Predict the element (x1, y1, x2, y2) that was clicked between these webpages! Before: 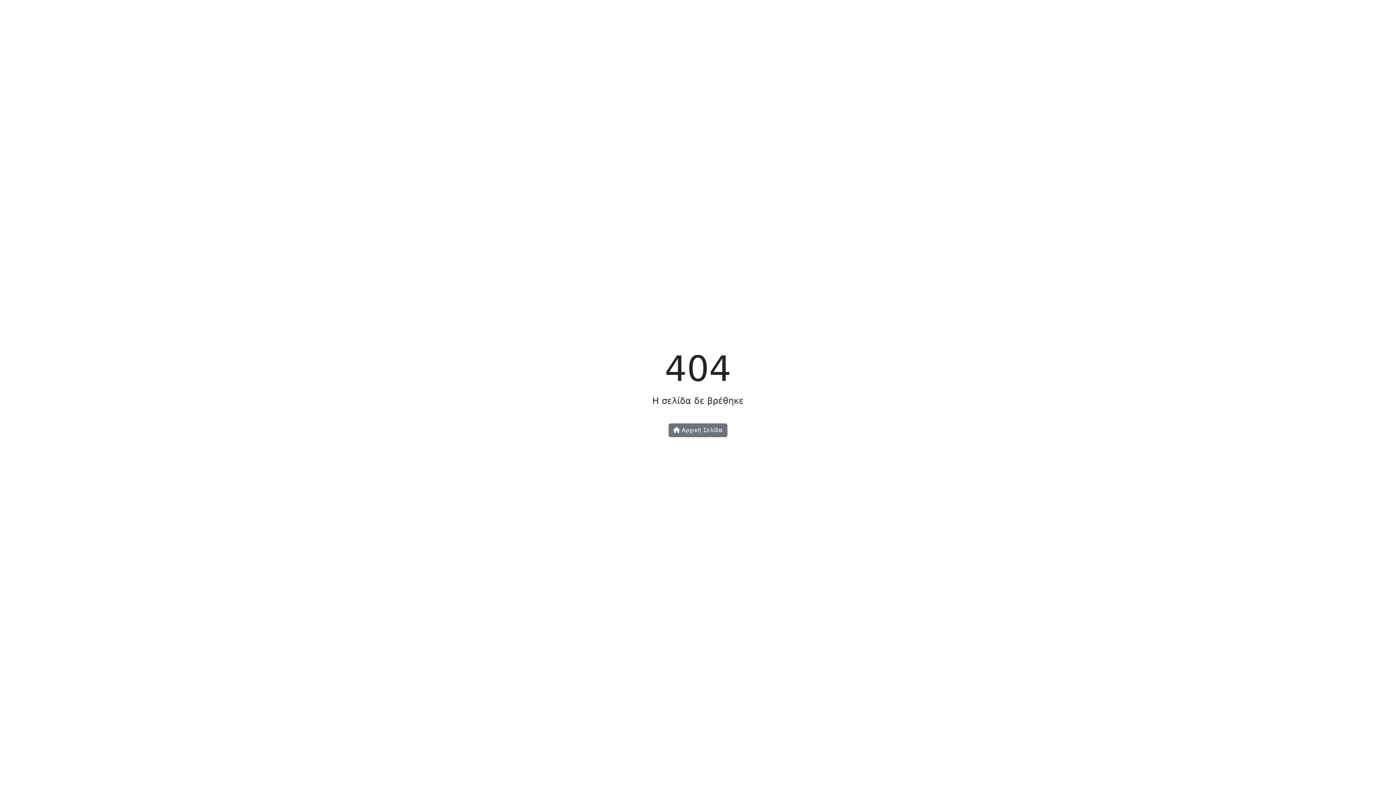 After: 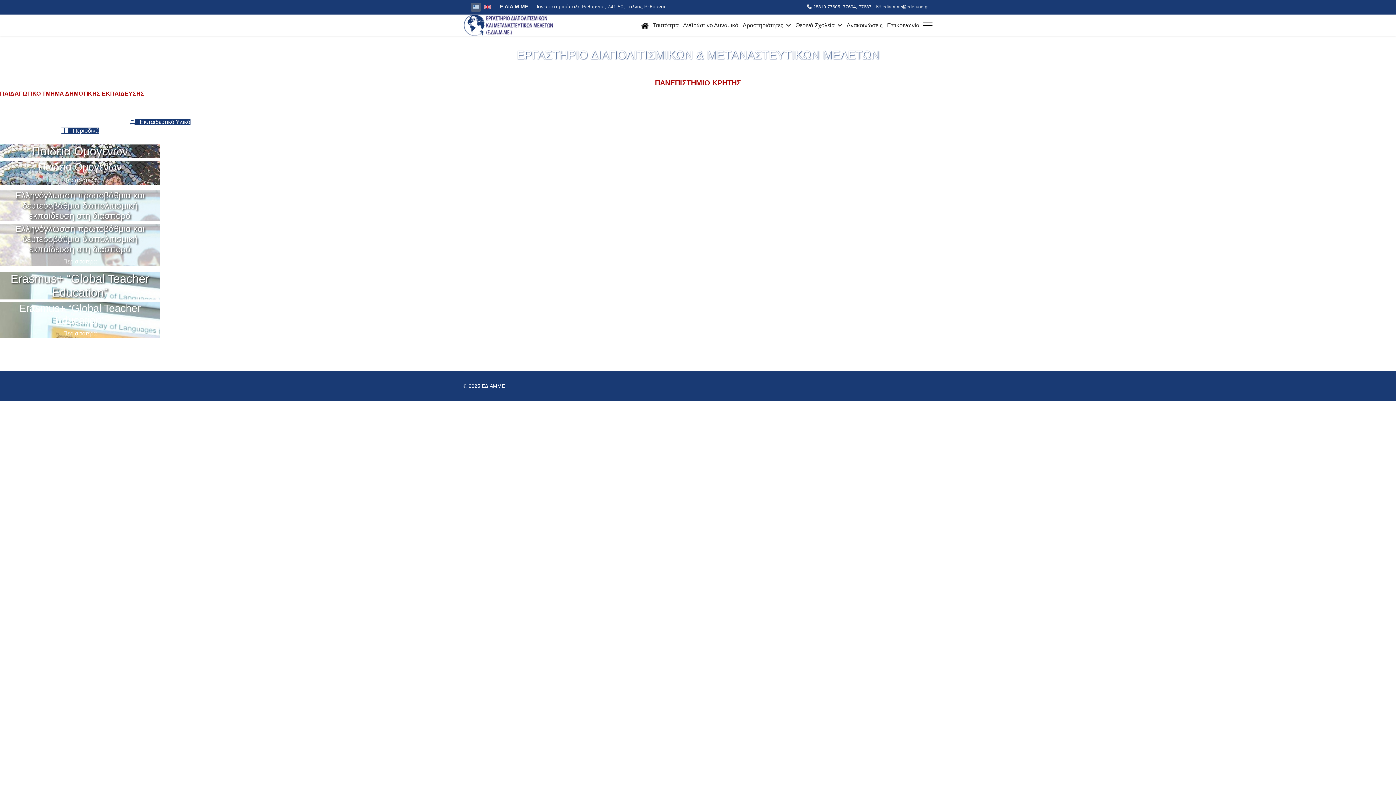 Action: label:  Αρχική Σελίδα bbox: (668, 423, 727, 437)